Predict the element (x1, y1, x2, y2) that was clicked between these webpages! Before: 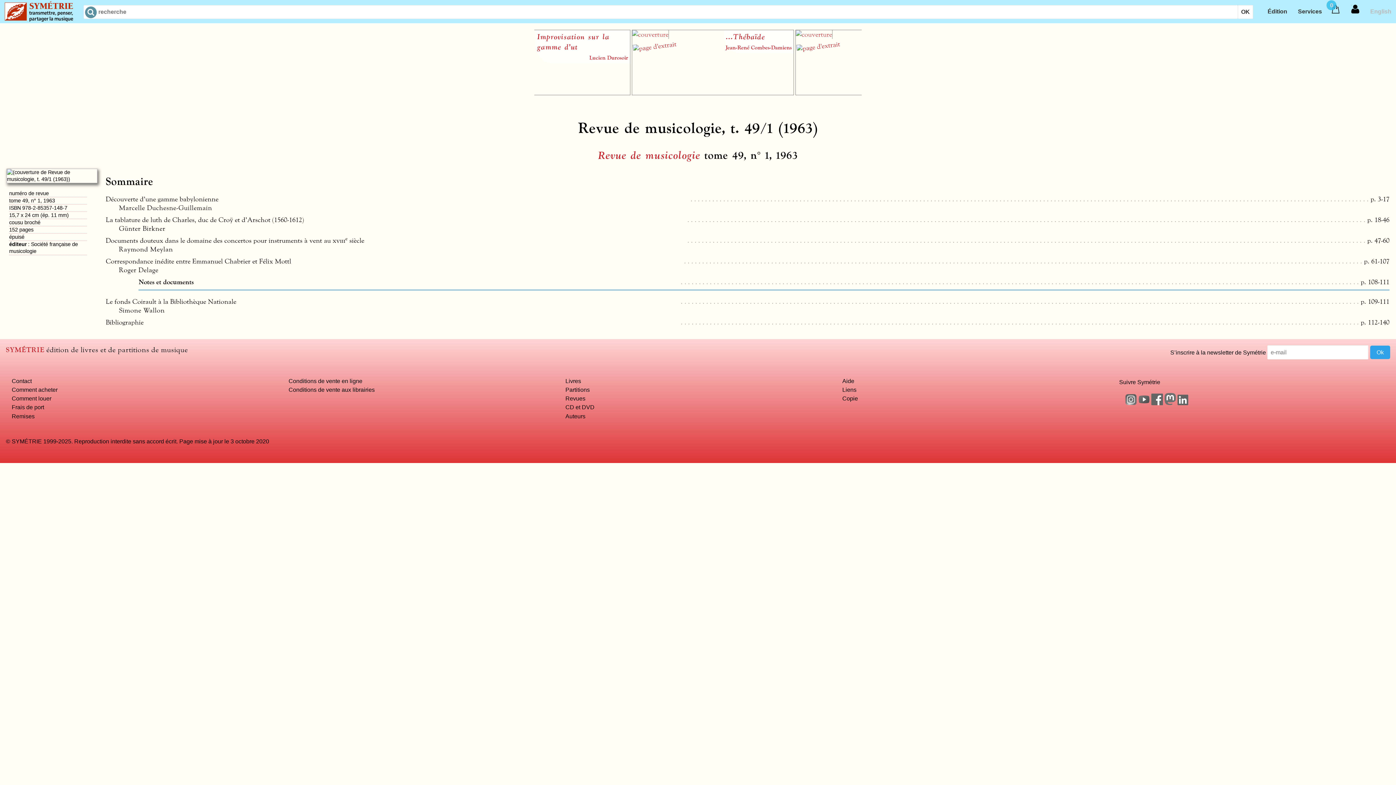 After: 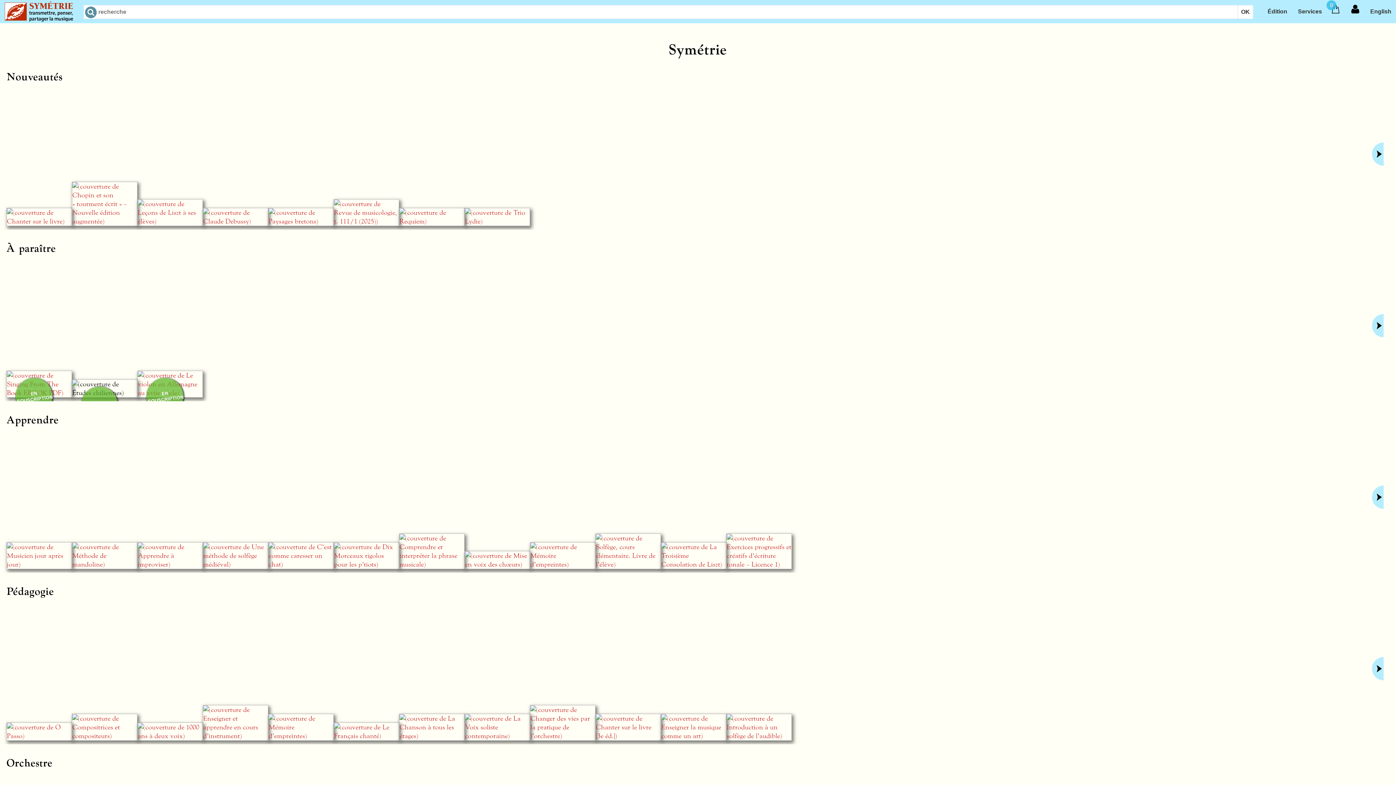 Action: bbox: (0, 0, 79, 23)